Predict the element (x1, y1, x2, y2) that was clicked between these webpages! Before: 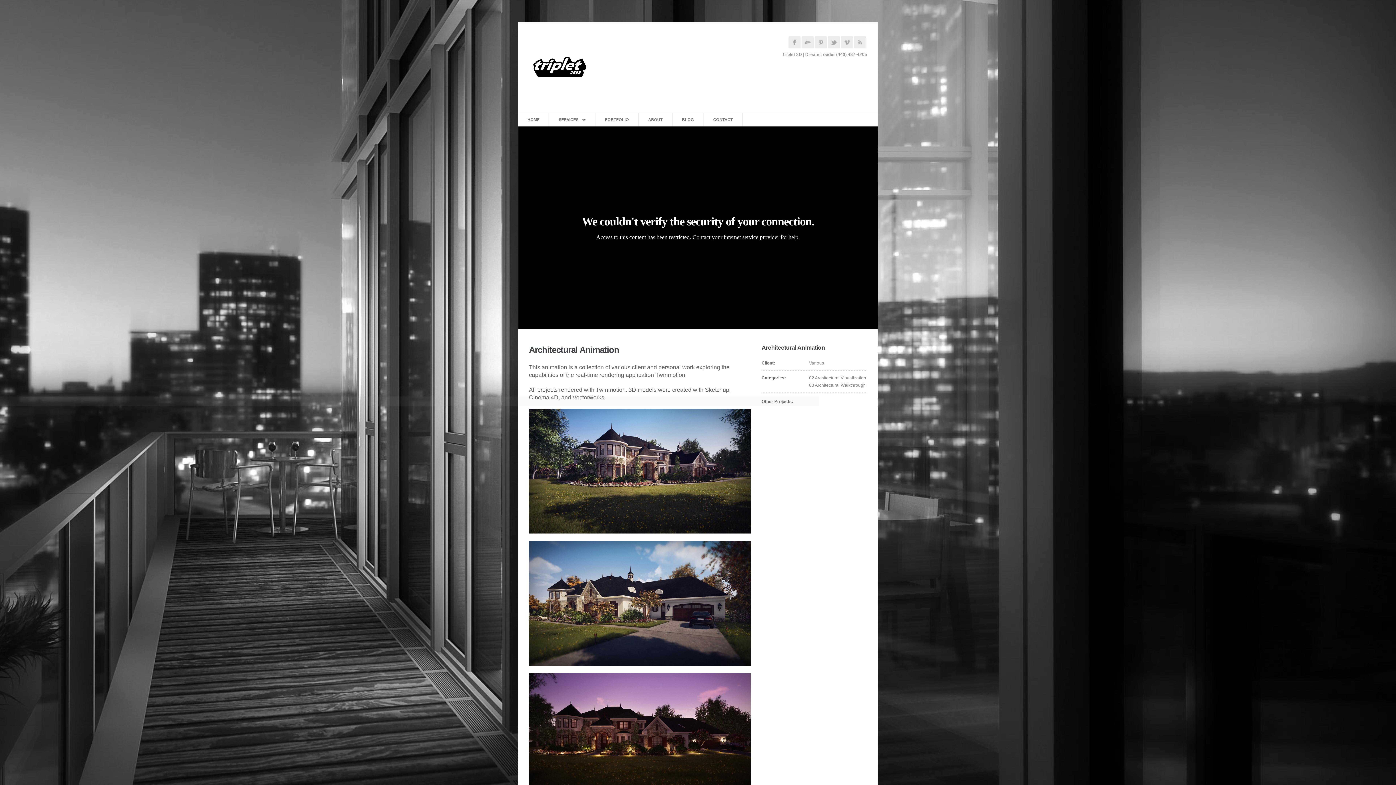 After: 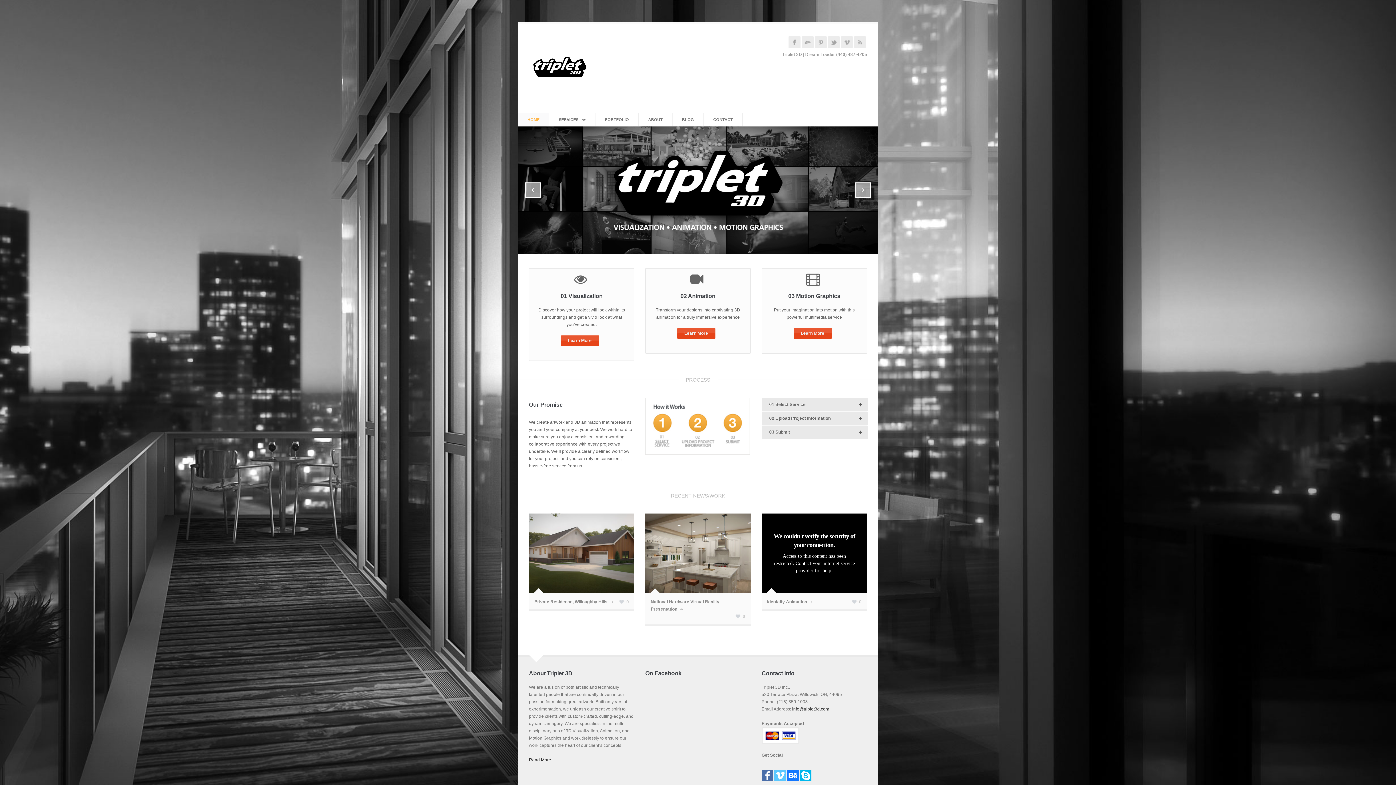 Action: bbox: (529, 35, 590, 48)